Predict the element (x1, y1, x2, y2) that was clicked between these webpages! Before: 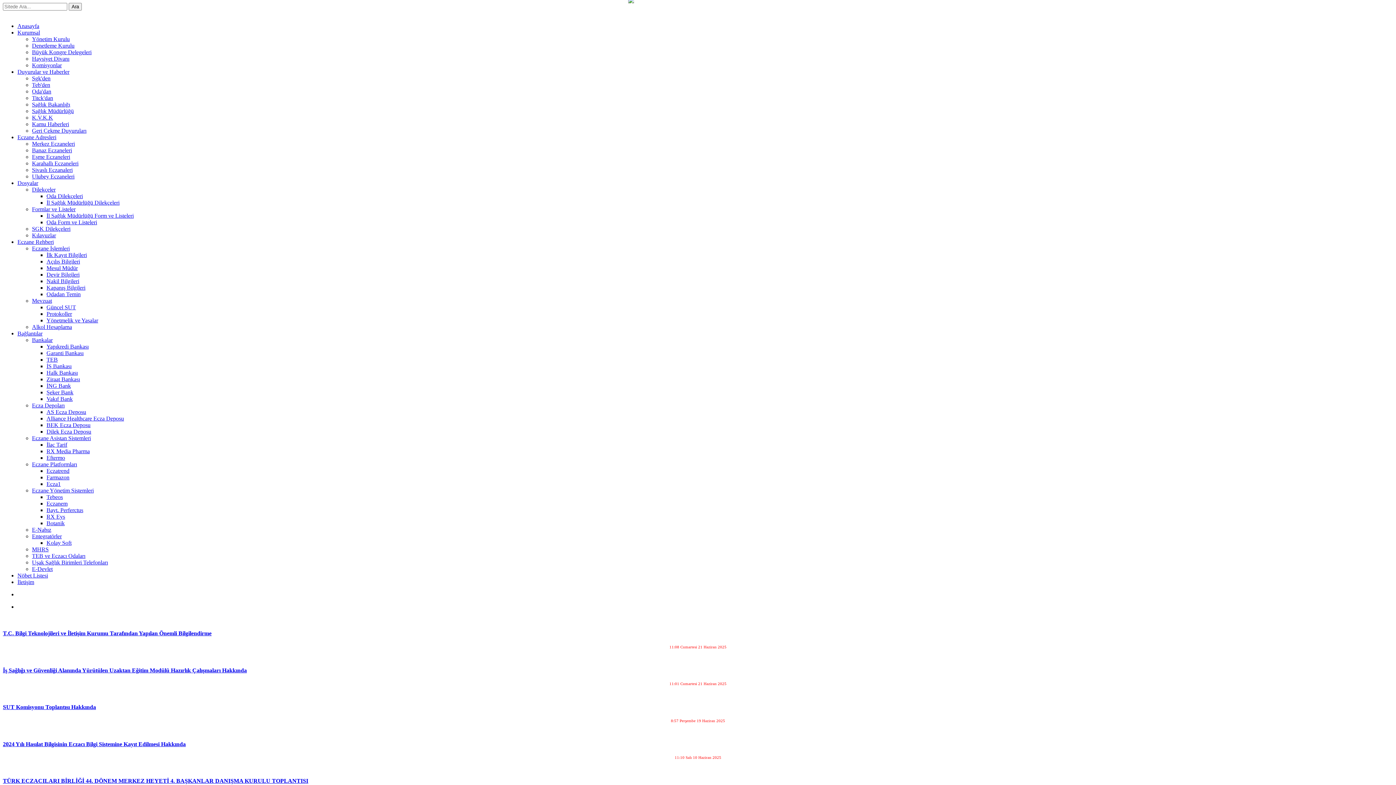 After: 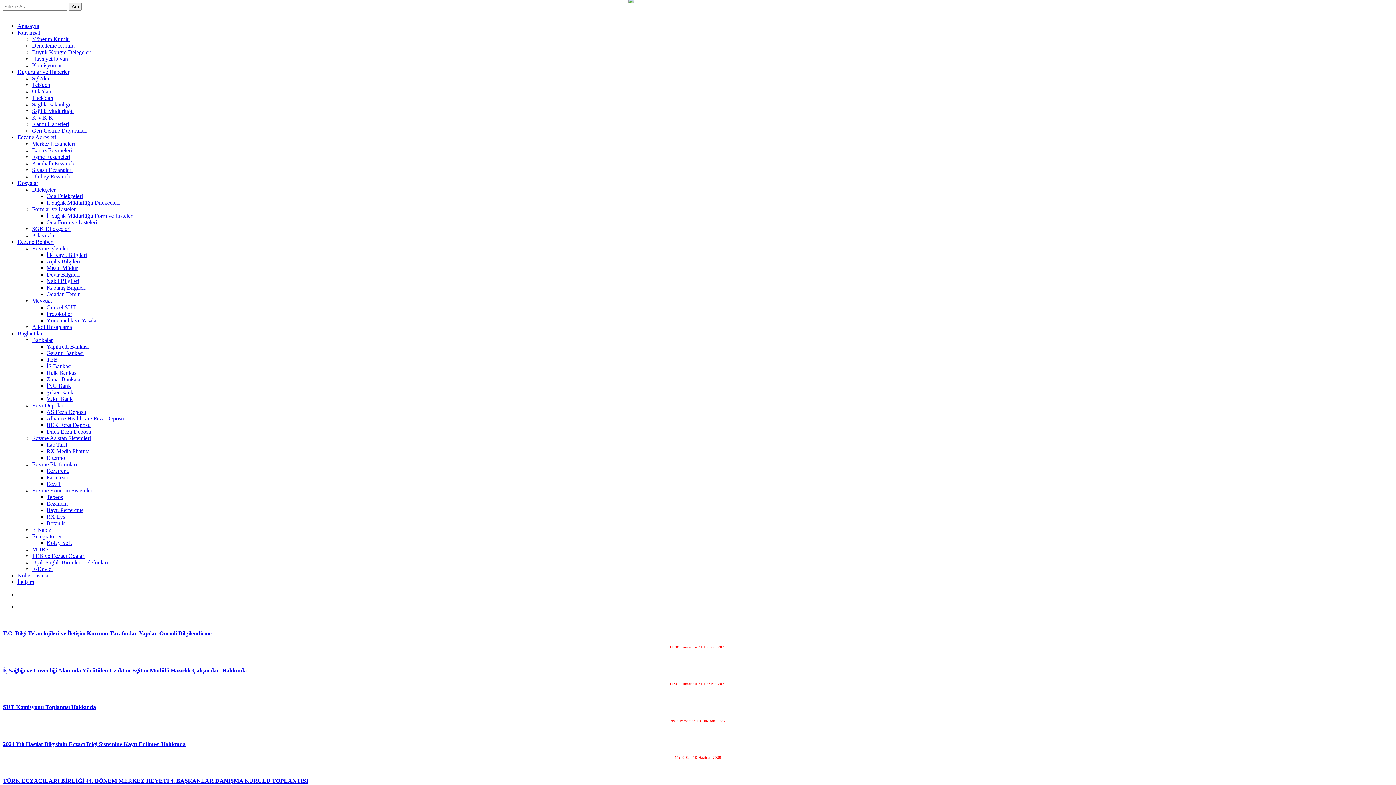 Action: label: Uşak Sağlık Birimleri Telefonları bbox: (32, 559, 108, 565)